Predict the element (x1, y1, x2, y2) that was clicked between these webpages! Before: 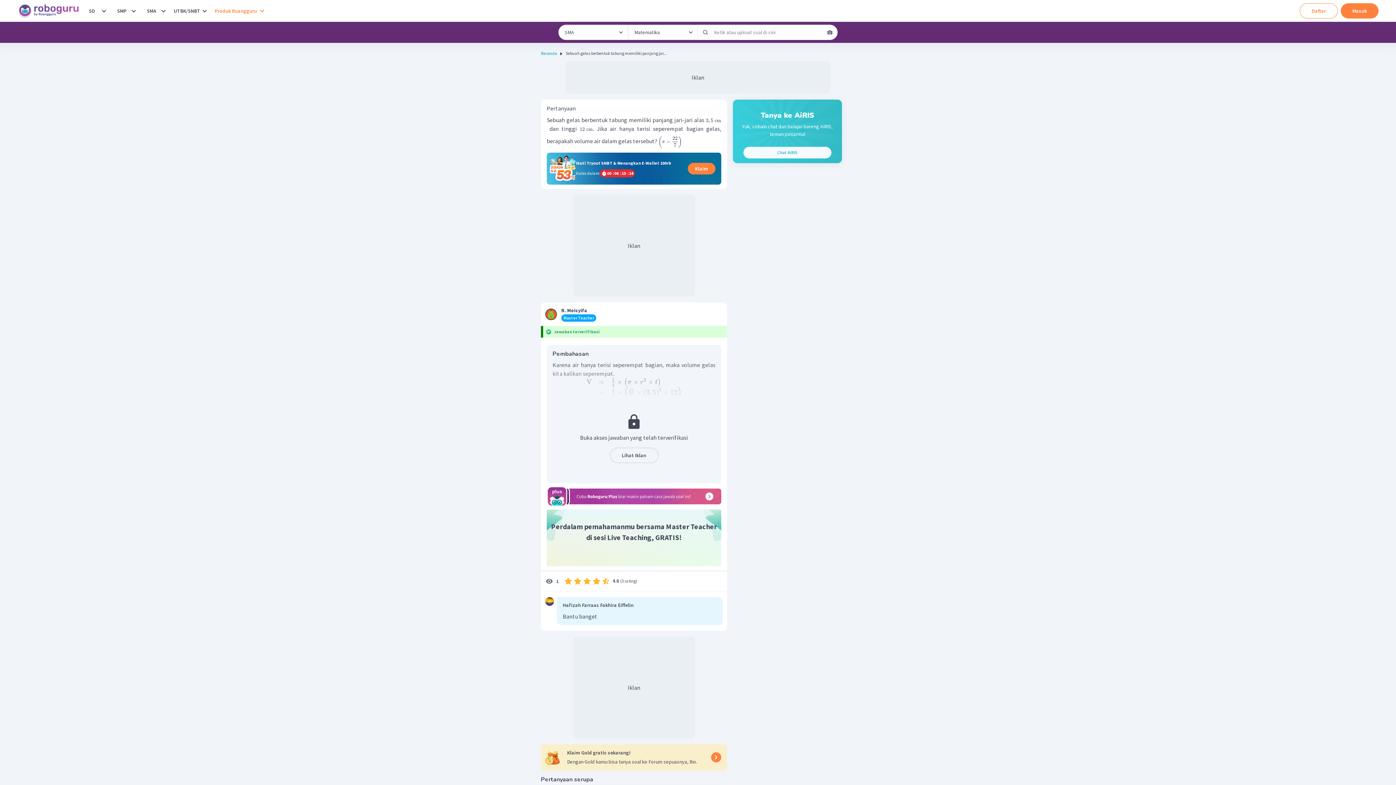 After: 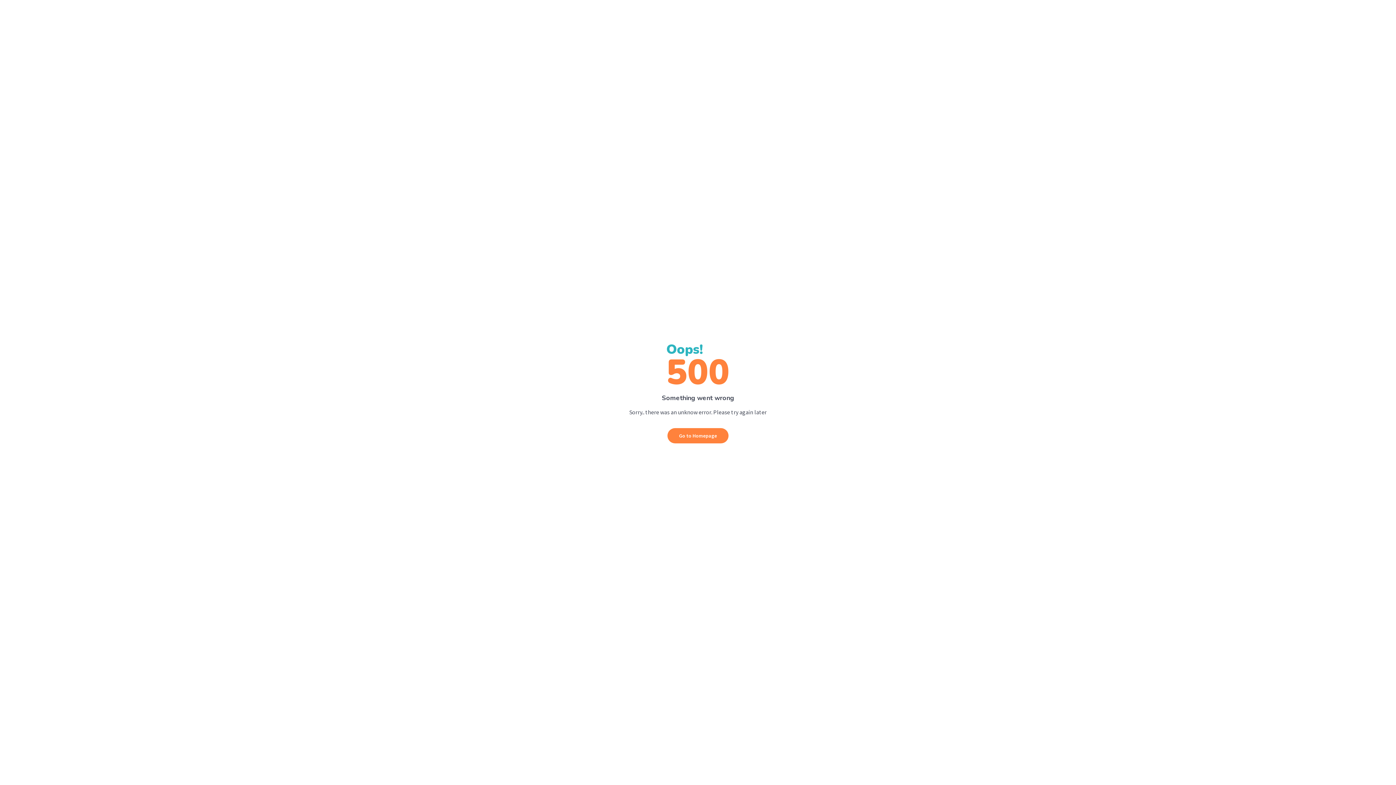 Action: bbox: (1341, 3, 1378, 18) label: Masuk